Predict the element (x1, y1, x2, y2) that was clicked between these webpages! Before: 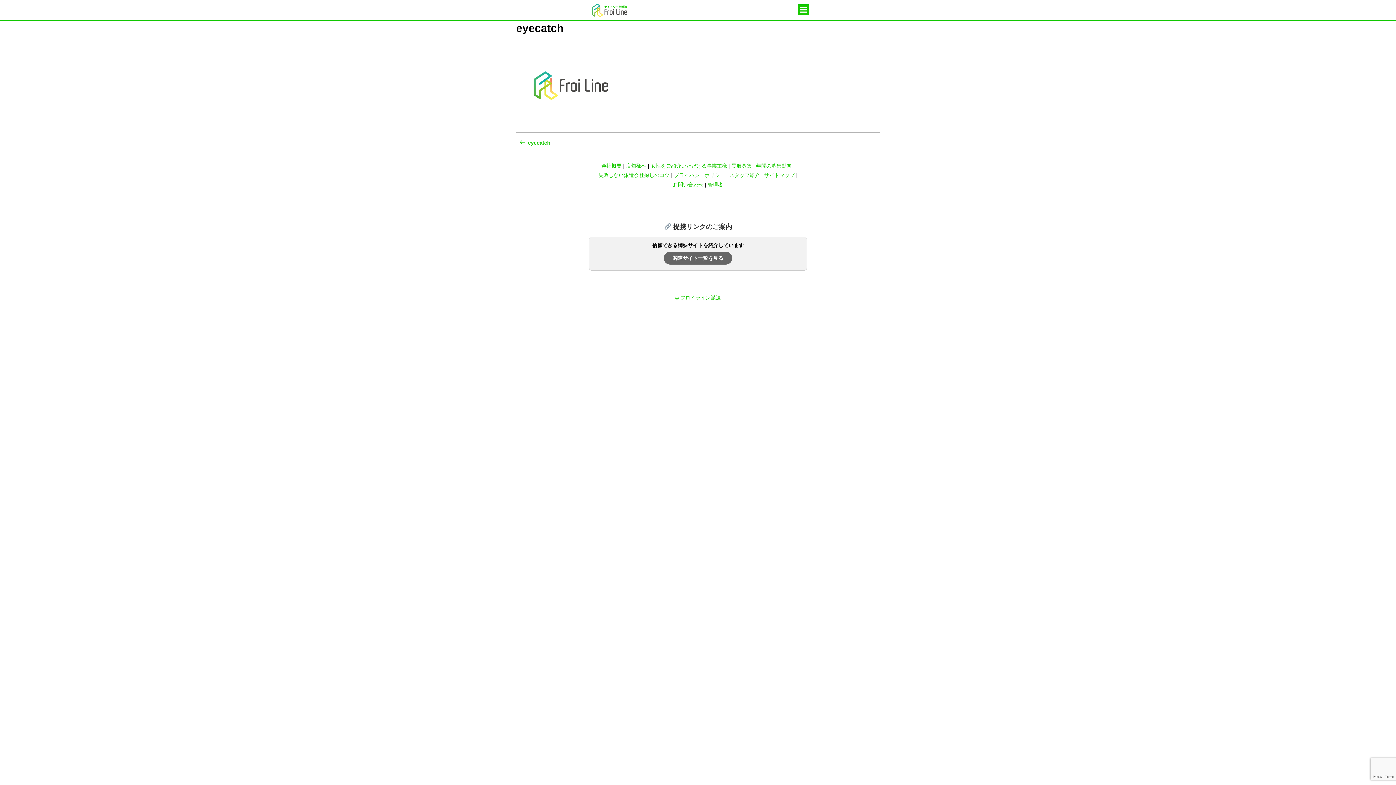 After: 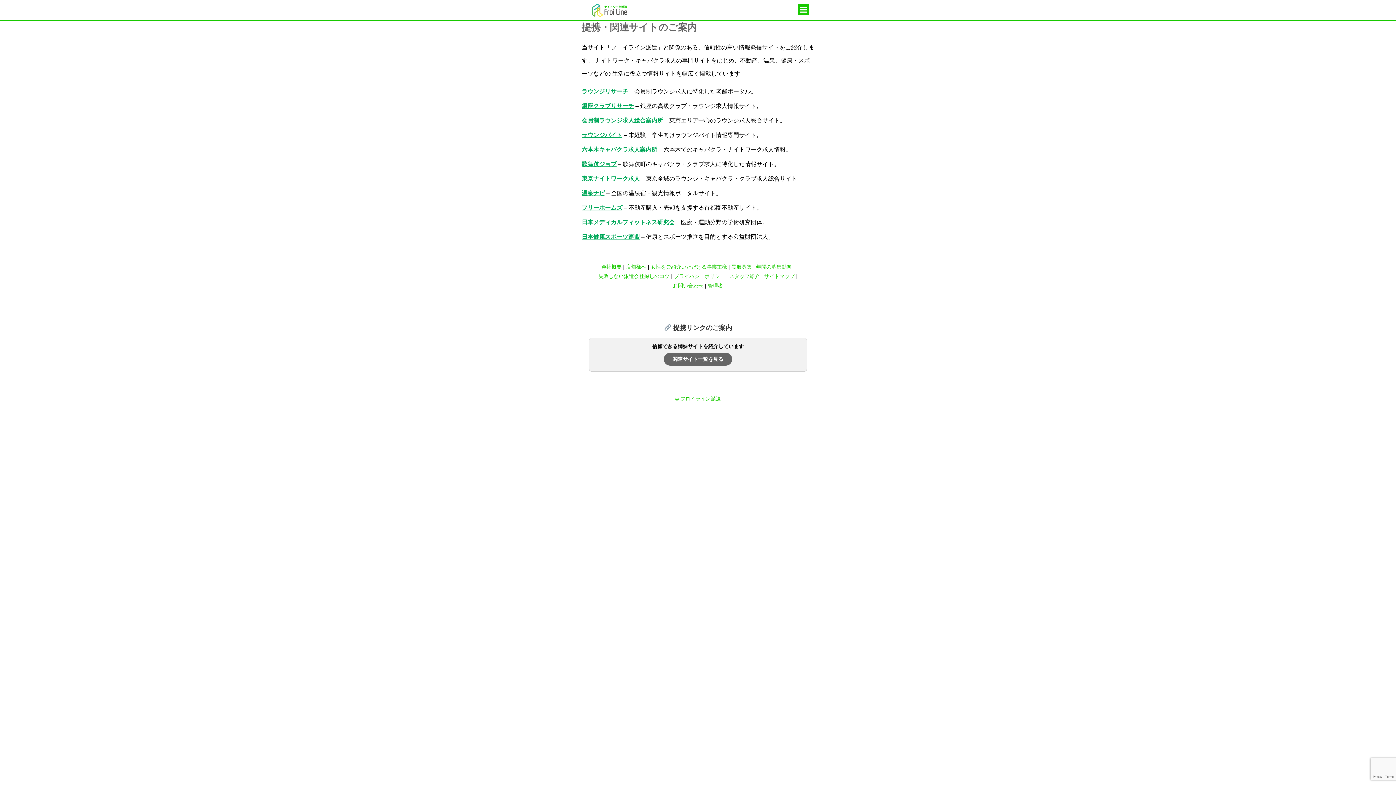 Action: label: 関連サイト一覧を見る bbox: (664, 251, 732, 264)